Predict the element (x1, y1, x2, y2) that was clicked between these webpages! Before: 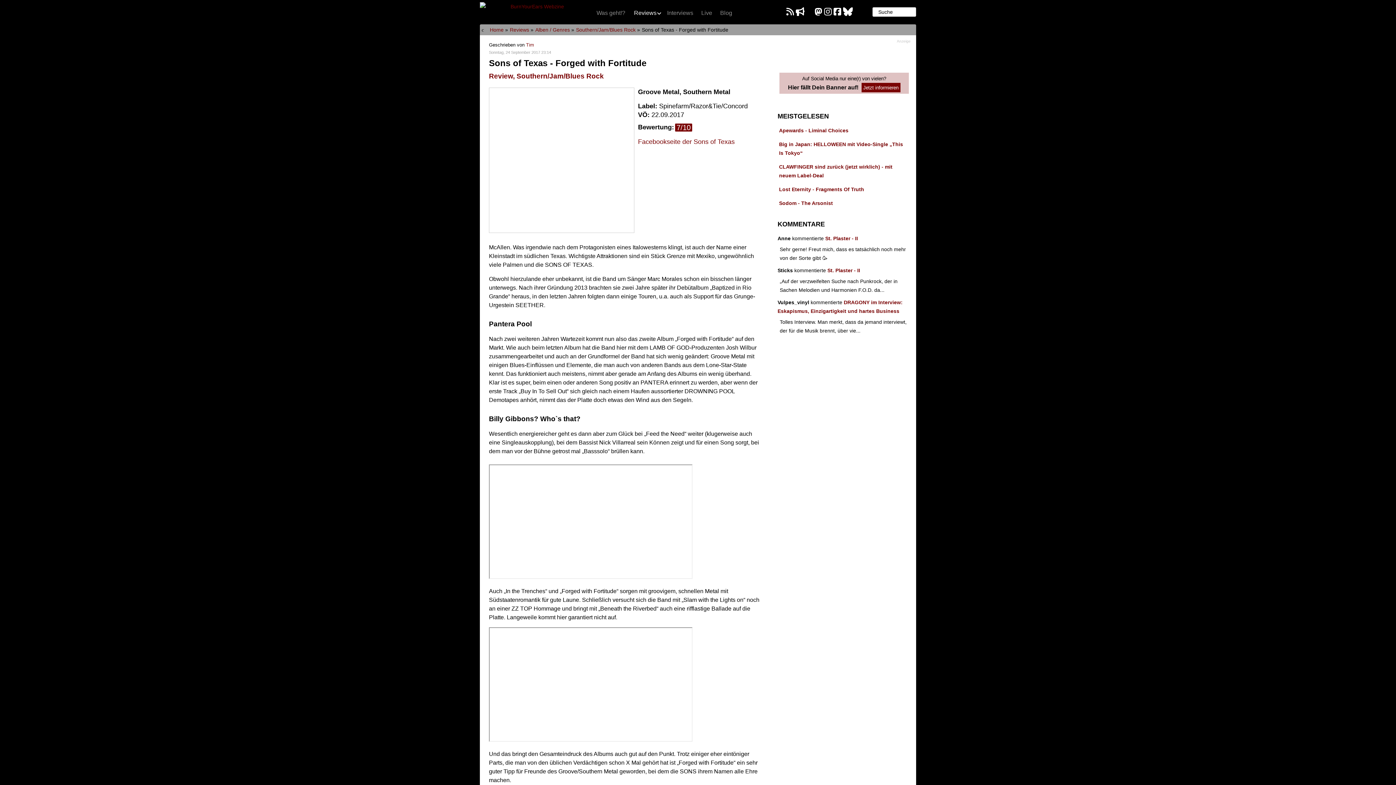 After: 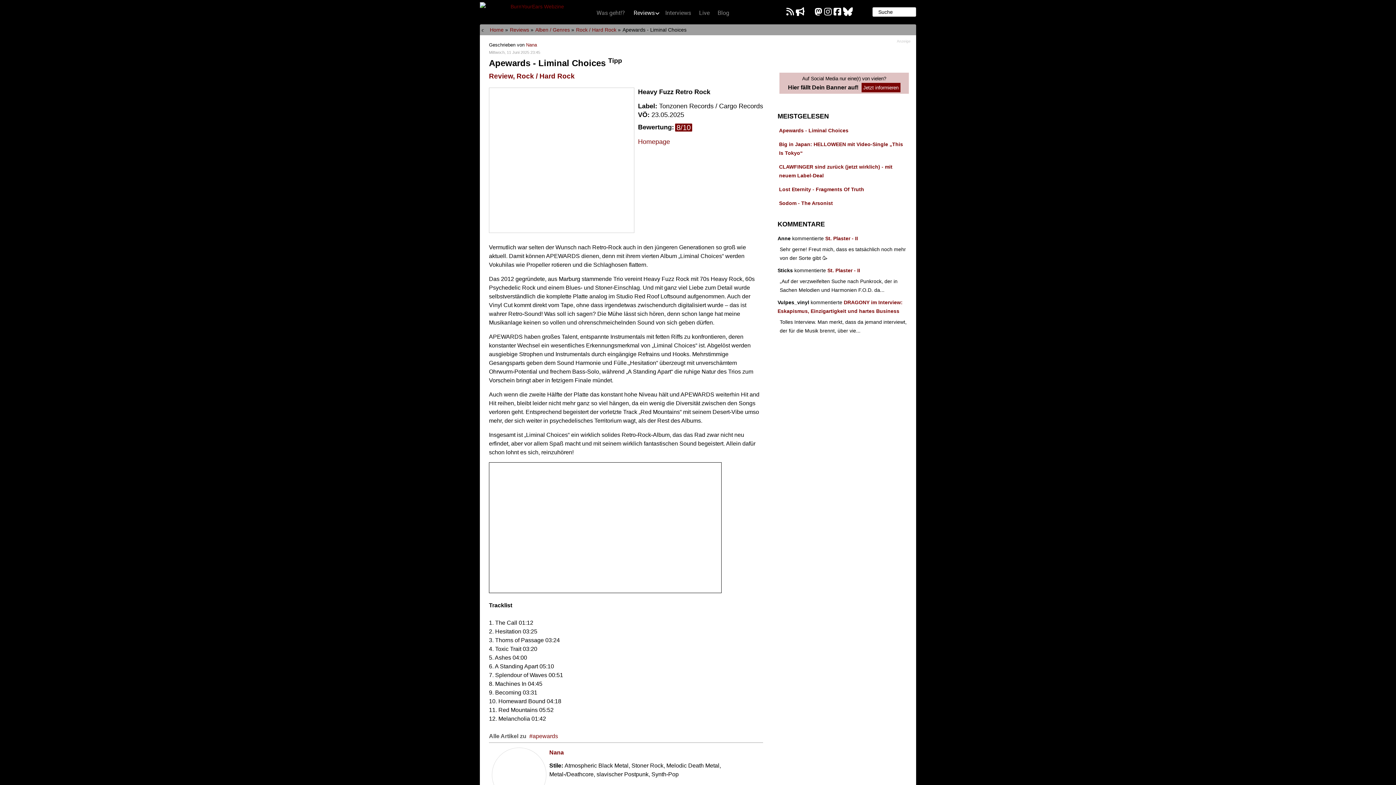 Action: bbox: (779, 127, 848, 133) label: Apewards - Liminal Choices